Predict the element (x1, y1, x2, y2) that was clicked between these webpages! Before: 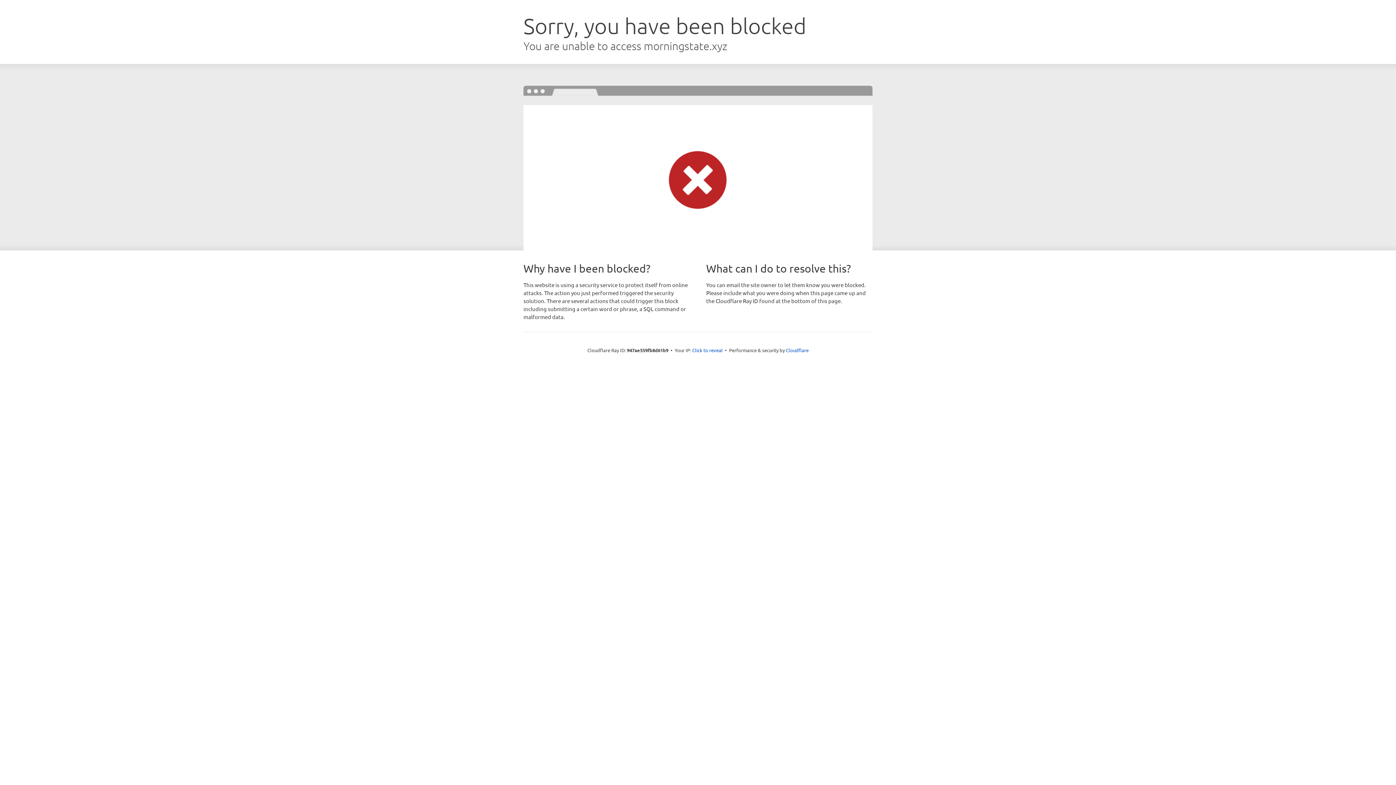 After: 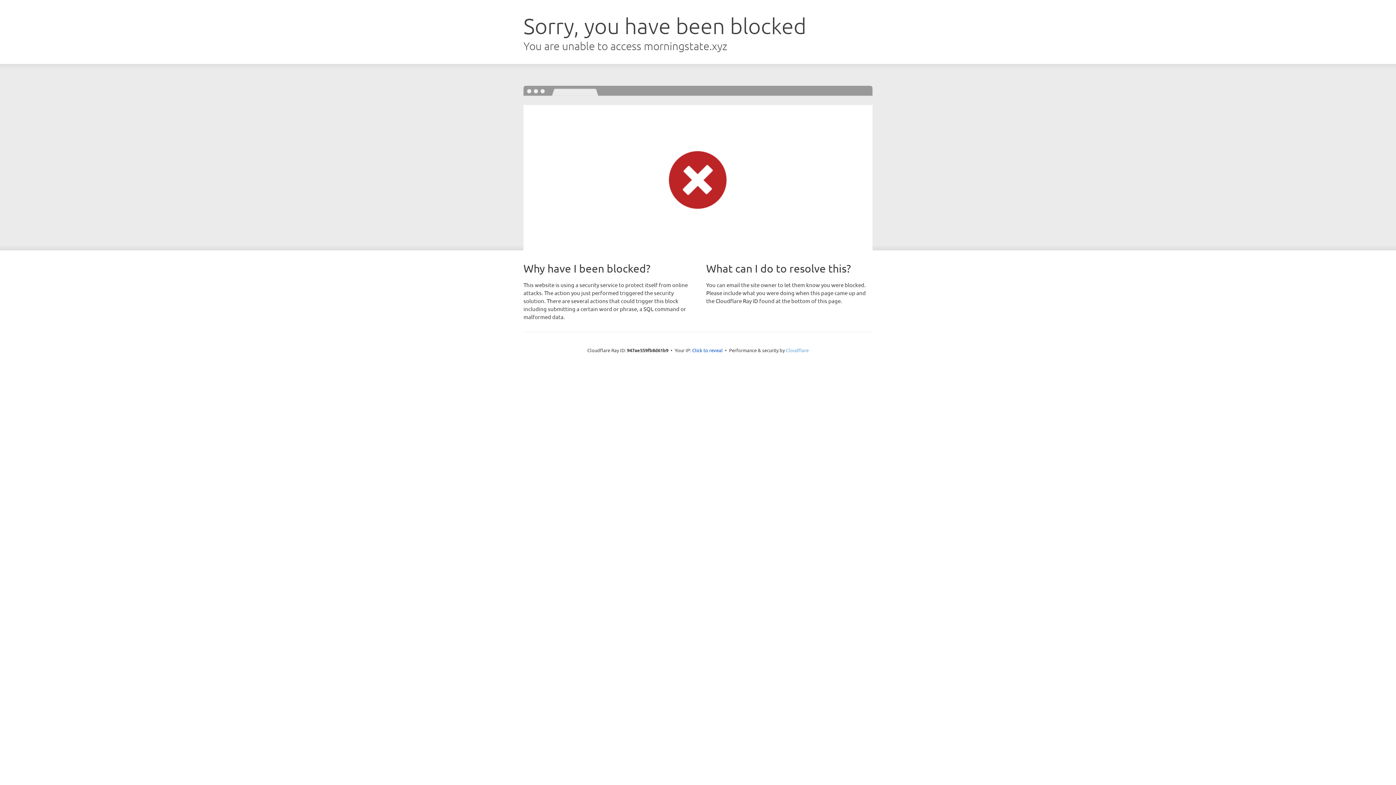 Action: bbox: (786, 347, 808, 353) label: Cloudflare